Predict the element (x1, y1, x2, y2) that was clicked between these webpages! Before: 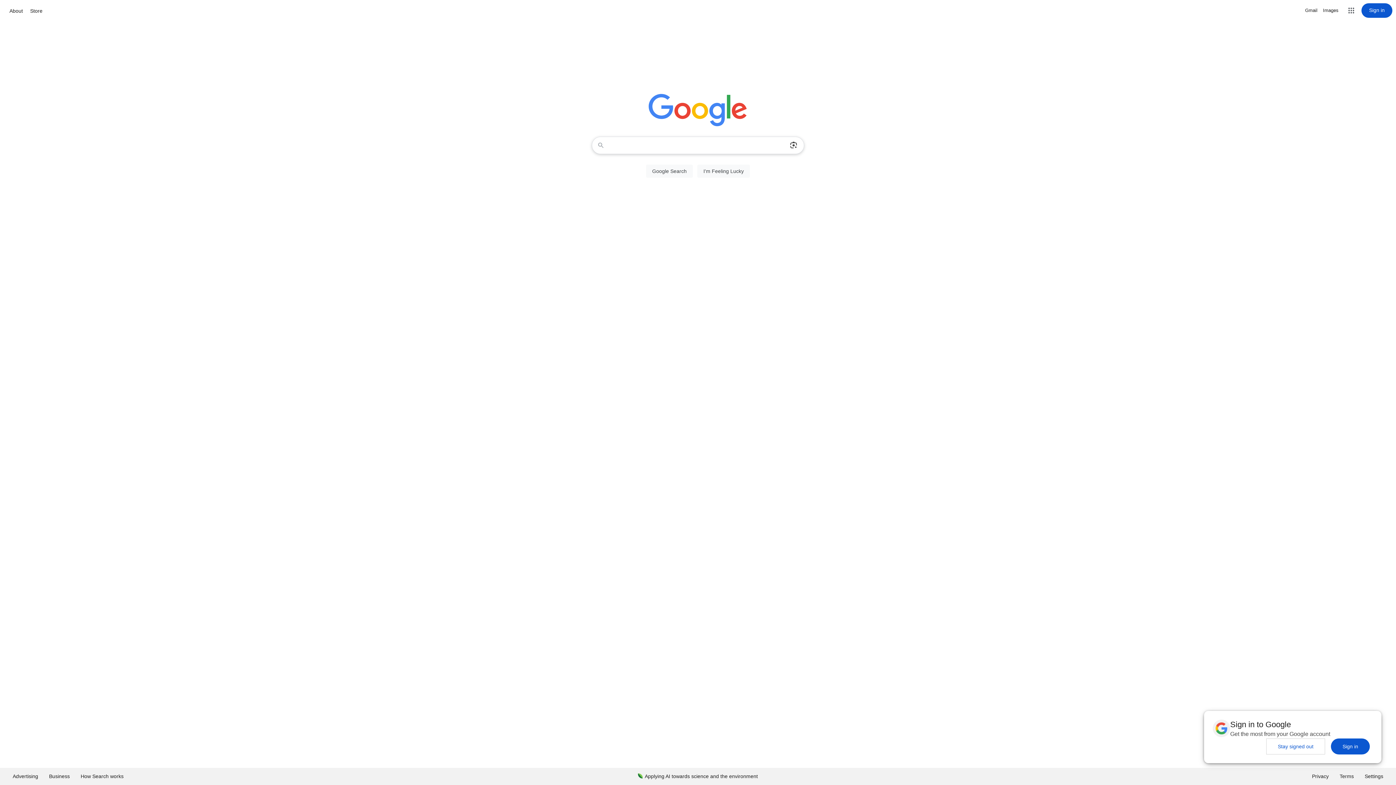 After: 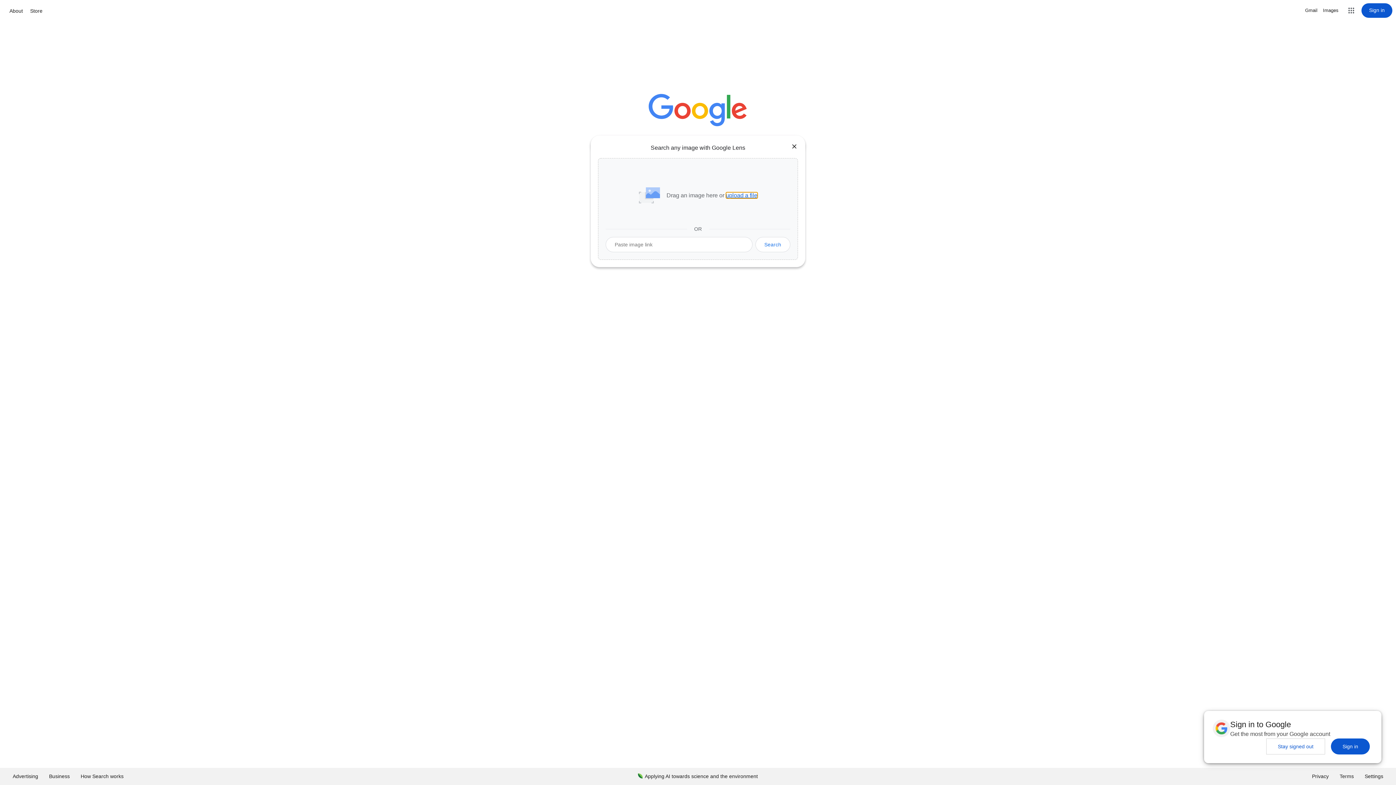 Action: bbox: (786, 137, 801, 153) label: Search by image